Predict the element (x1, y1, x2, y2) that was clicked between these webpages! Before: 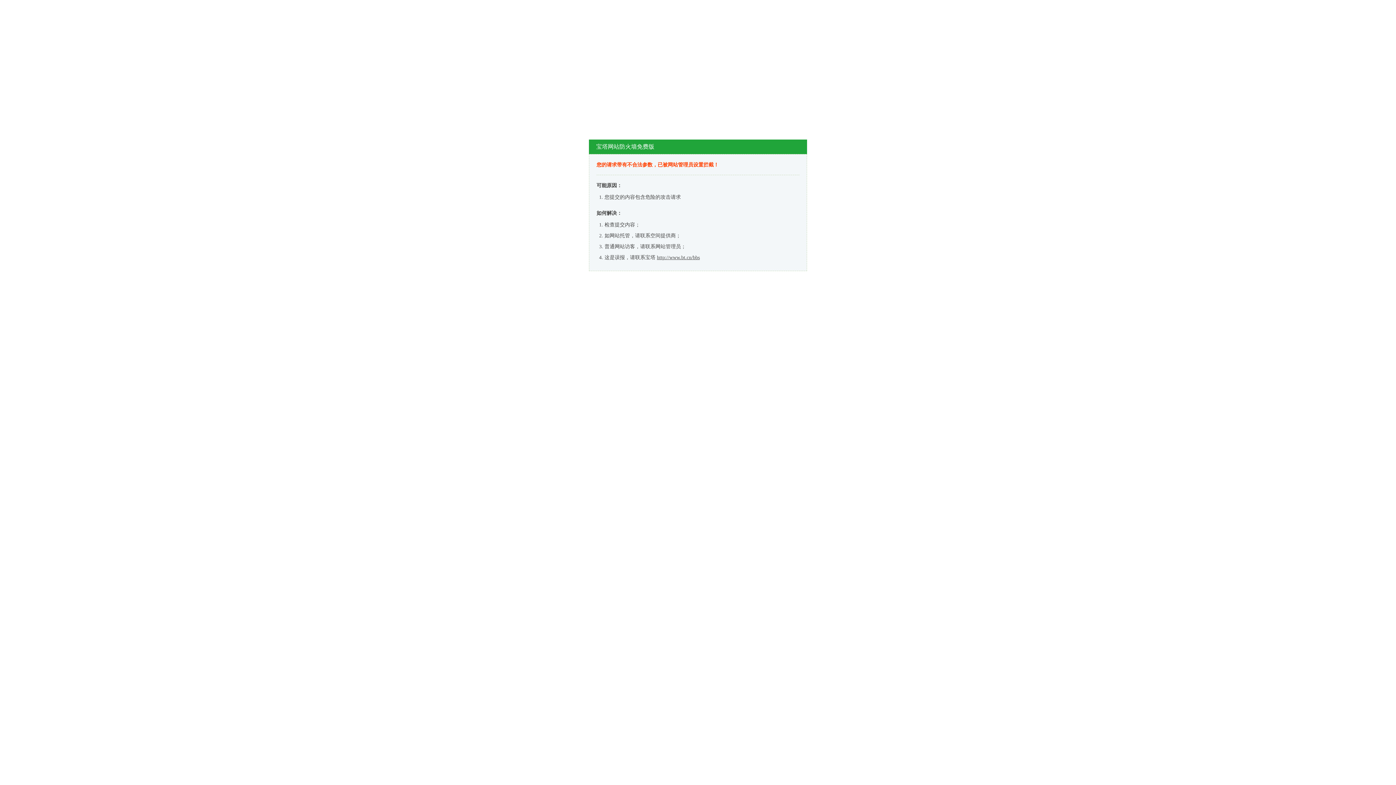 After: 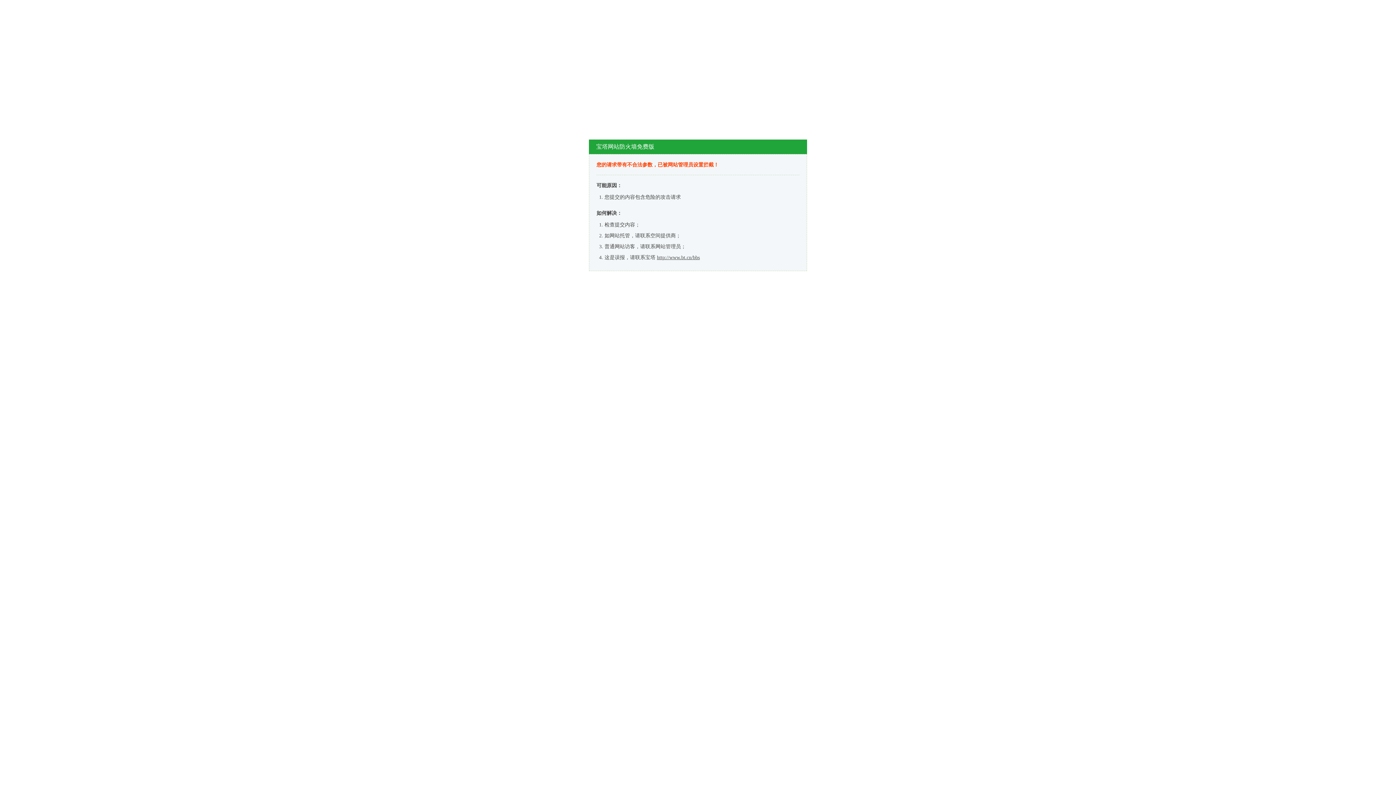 Action: bbox: (657, 254, 700, 260) label: http://www.bt.cn/bbs